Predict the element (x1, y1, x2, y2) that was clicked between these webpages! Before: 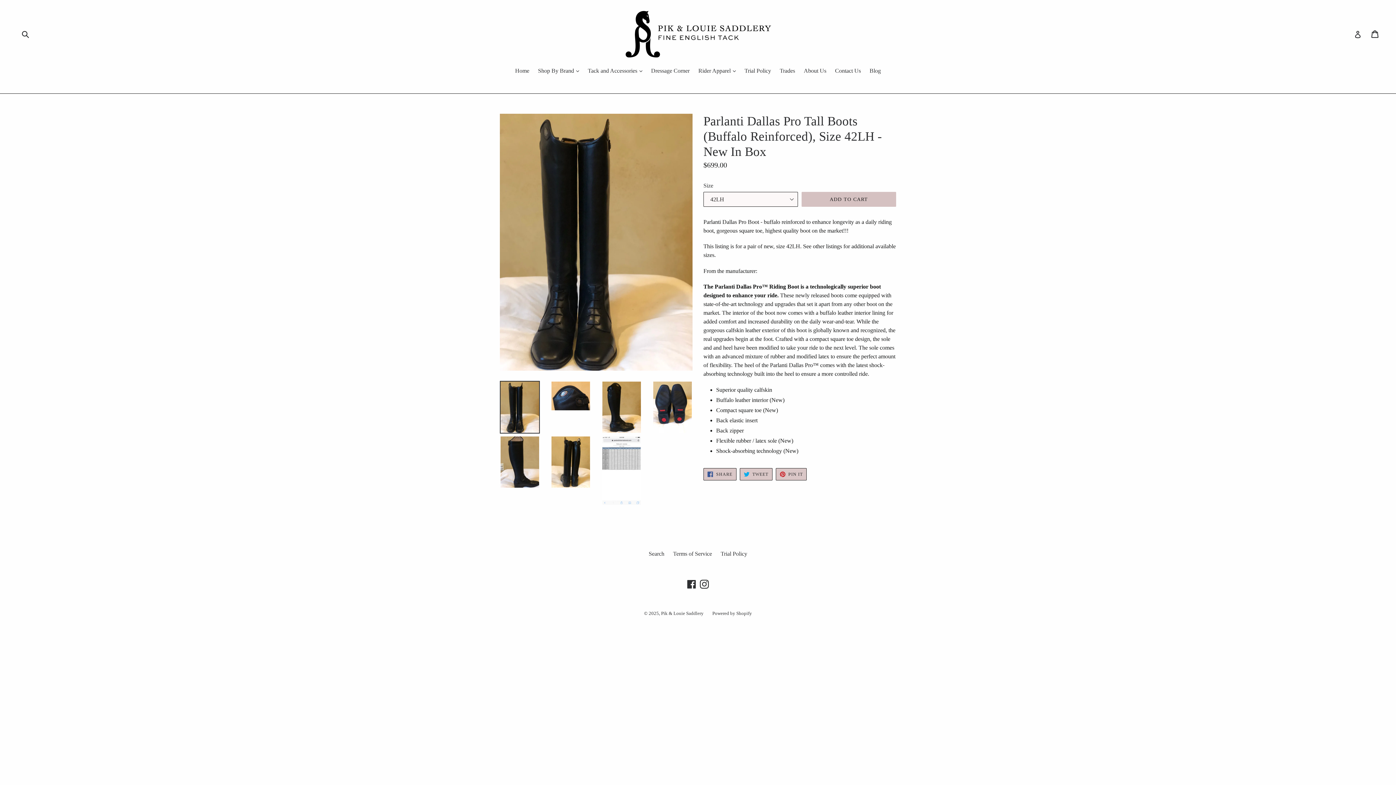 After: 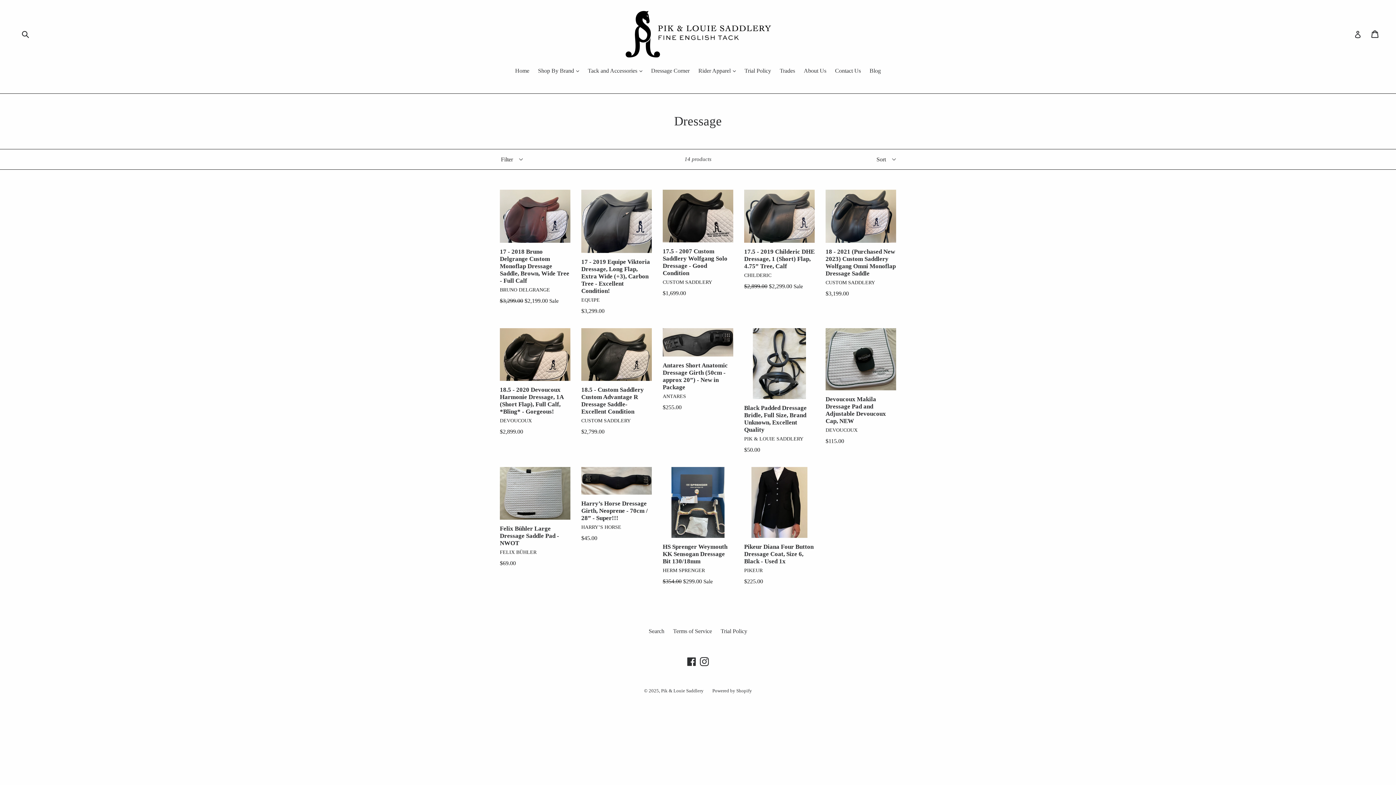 Action: label: Dressage Corner bbox: (647, 66, 693, 76)